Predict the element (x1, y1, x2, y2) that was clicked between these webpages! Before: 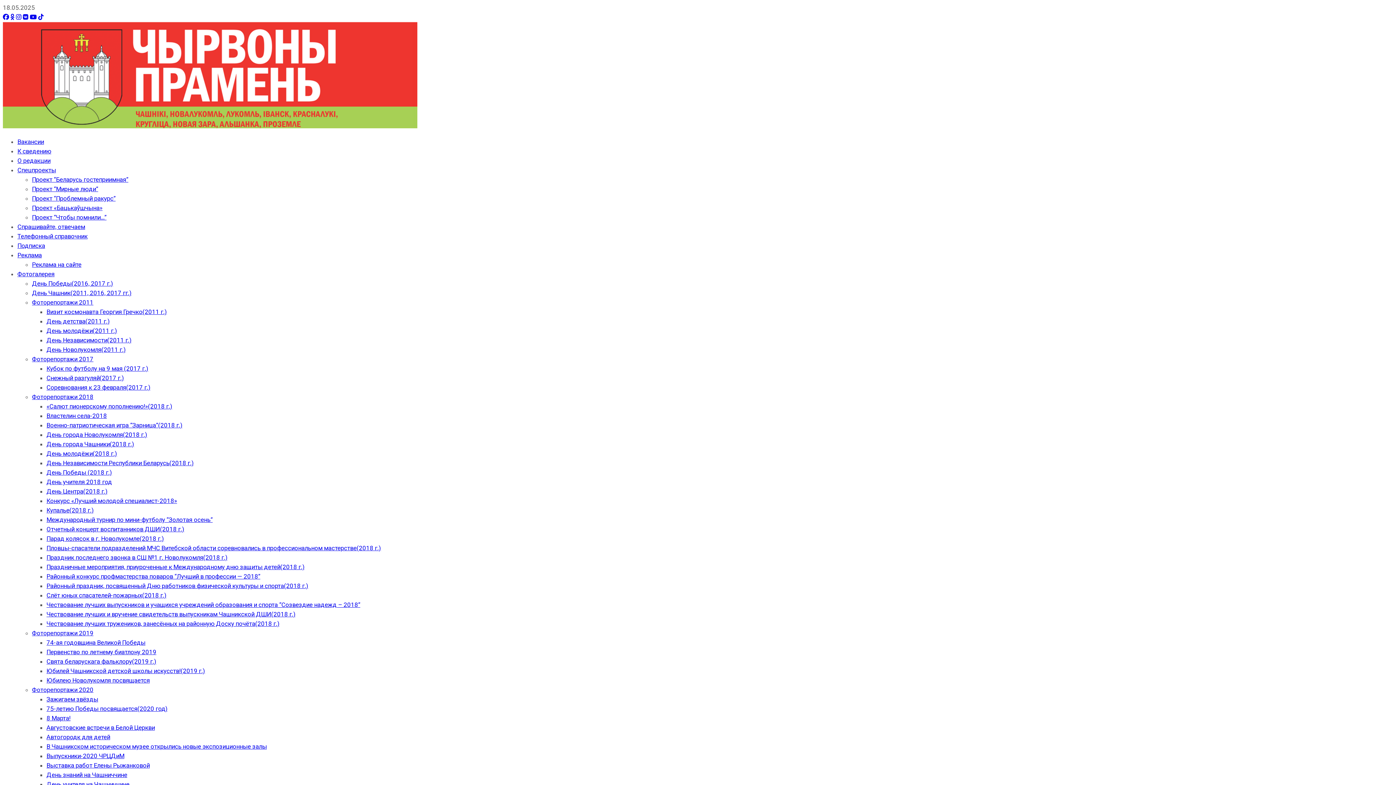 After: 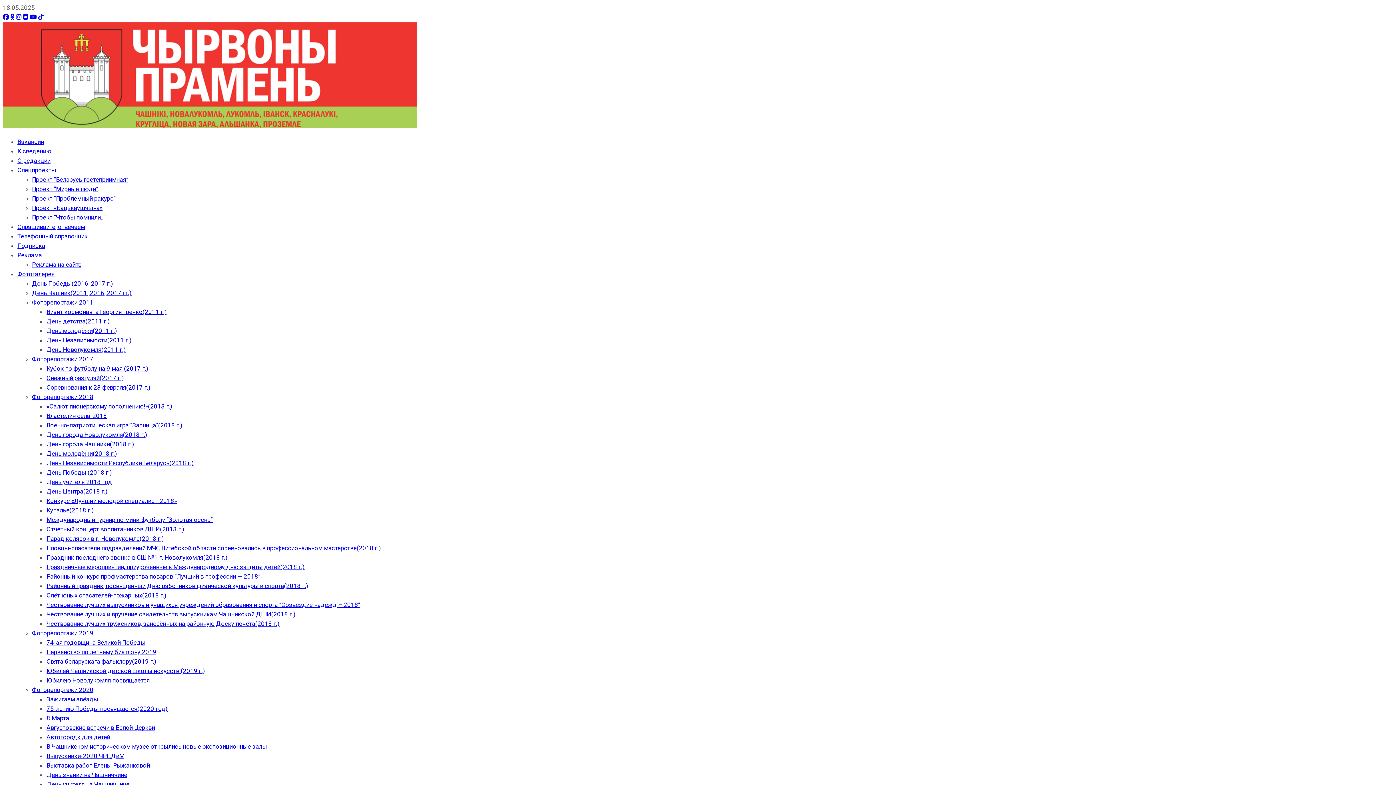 Action: bbox: (29, 13, 36, 20)